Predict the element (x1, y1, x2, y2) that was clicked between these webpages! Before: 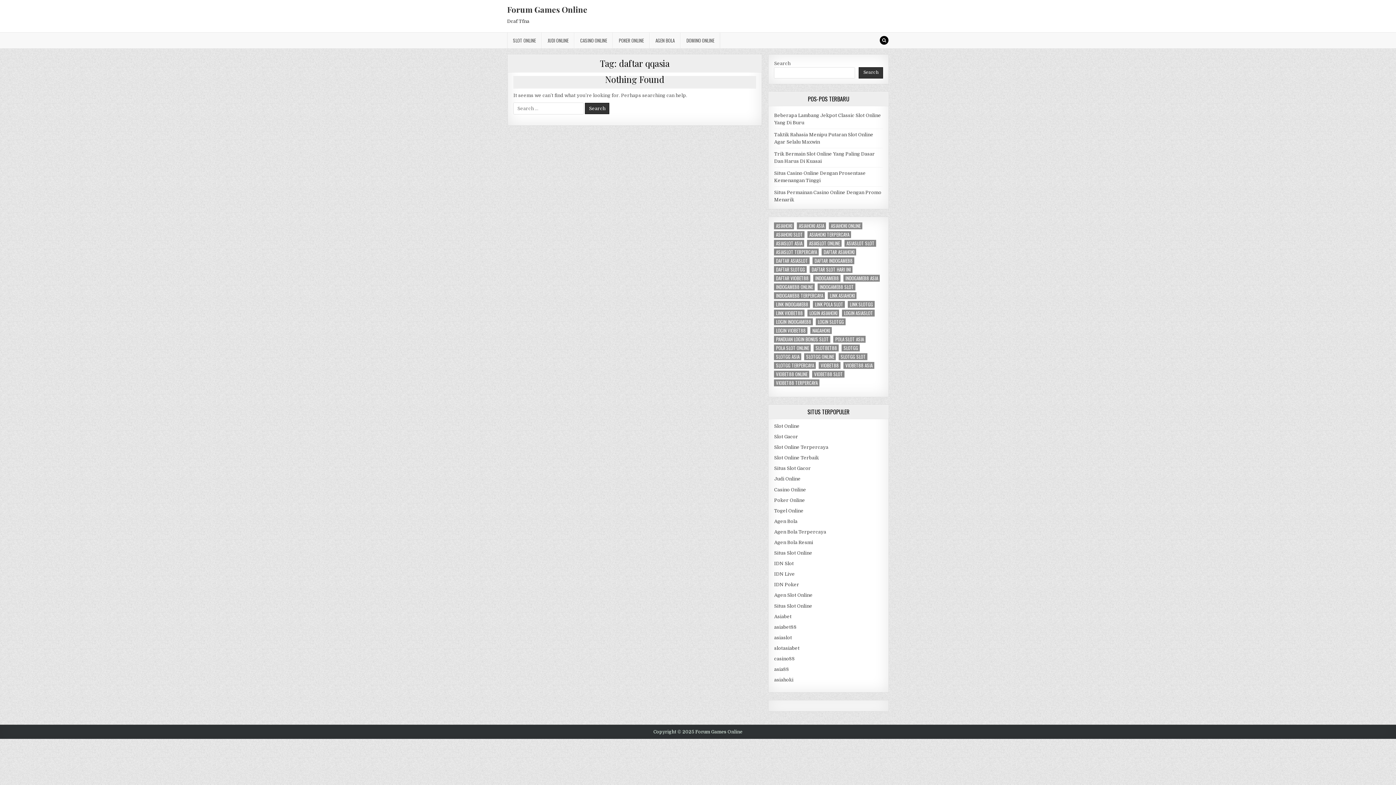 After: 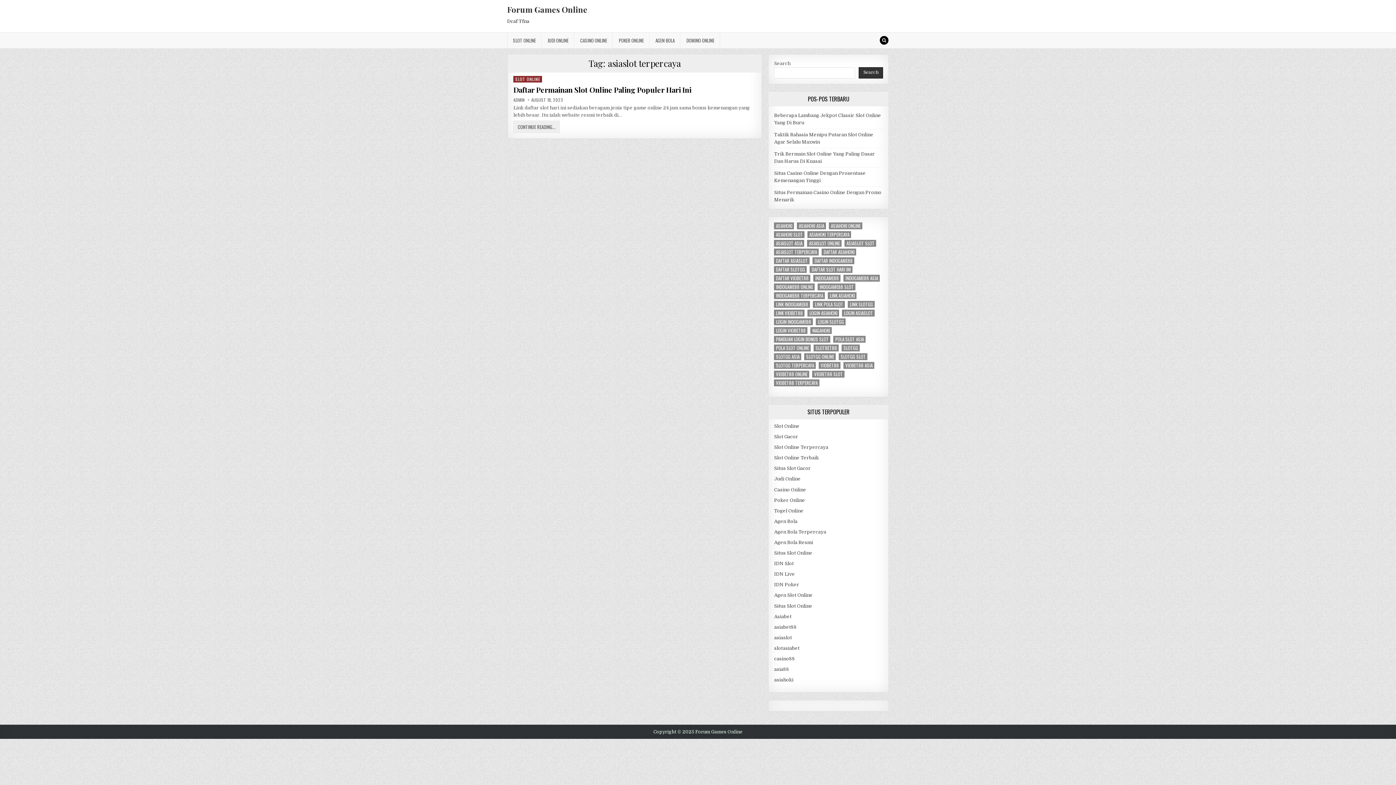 Action: bbox: (774, 248, 819, 255) label: asiaslot terpercaya (1 item)